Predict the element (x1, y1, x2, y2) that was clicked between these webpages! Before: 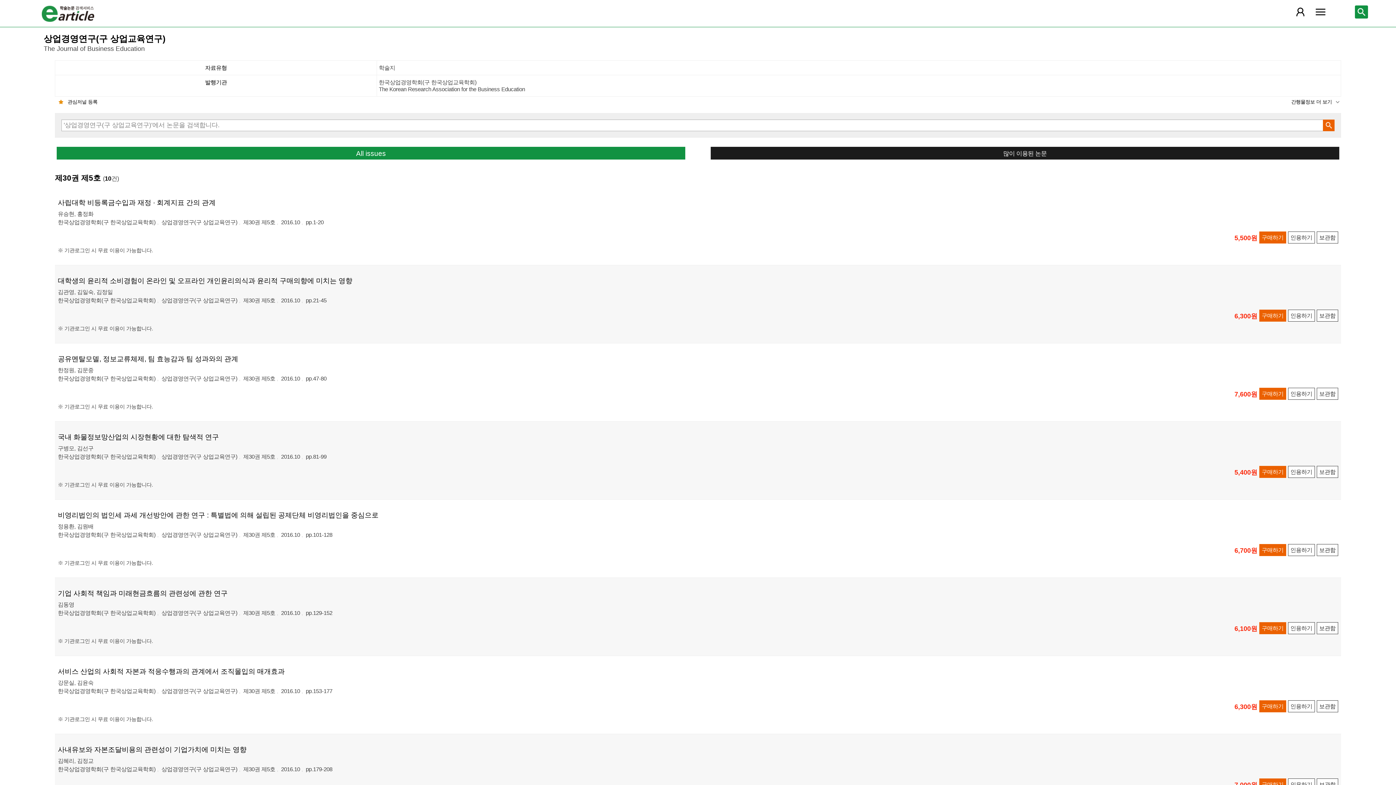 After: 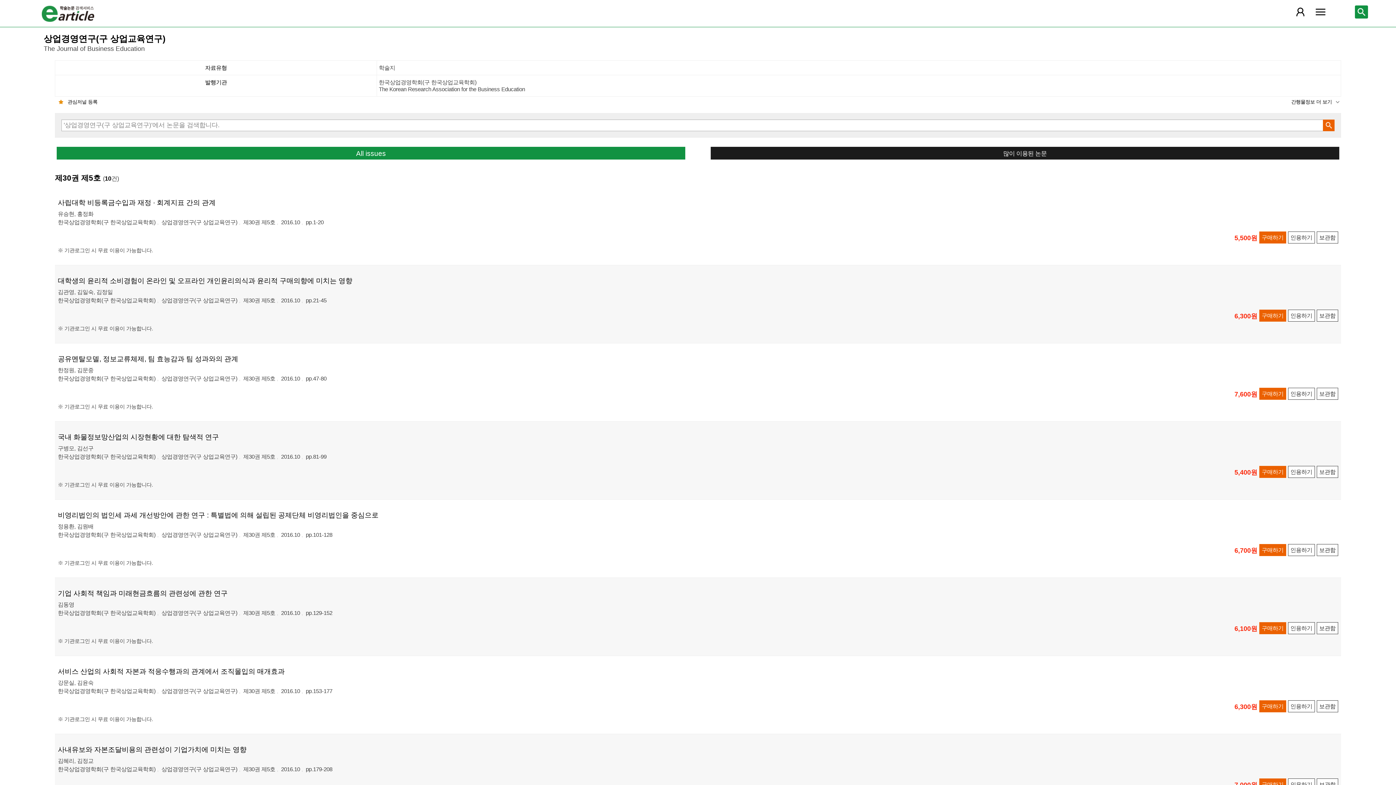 Action: label: 제30권 제5호  bbox: (243, 532, 281, 538)